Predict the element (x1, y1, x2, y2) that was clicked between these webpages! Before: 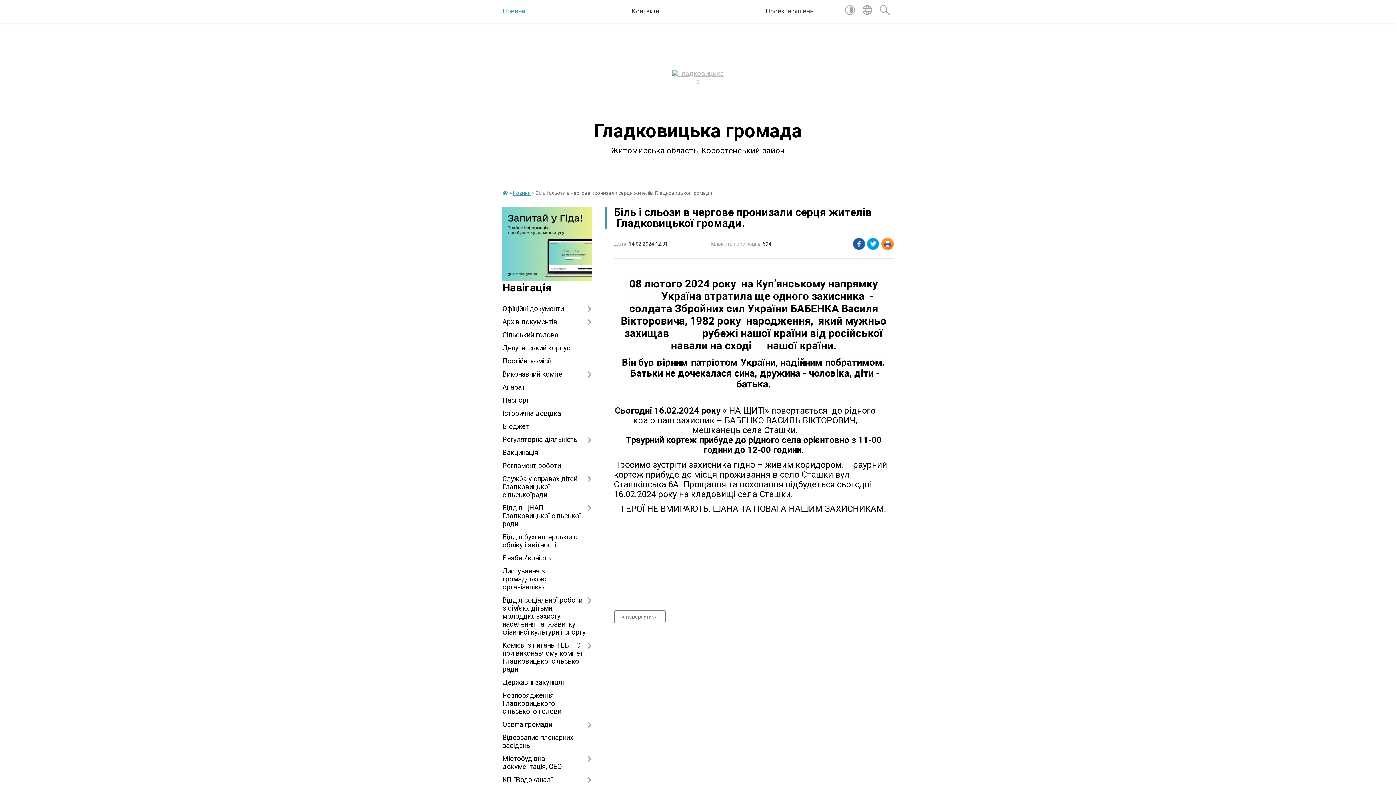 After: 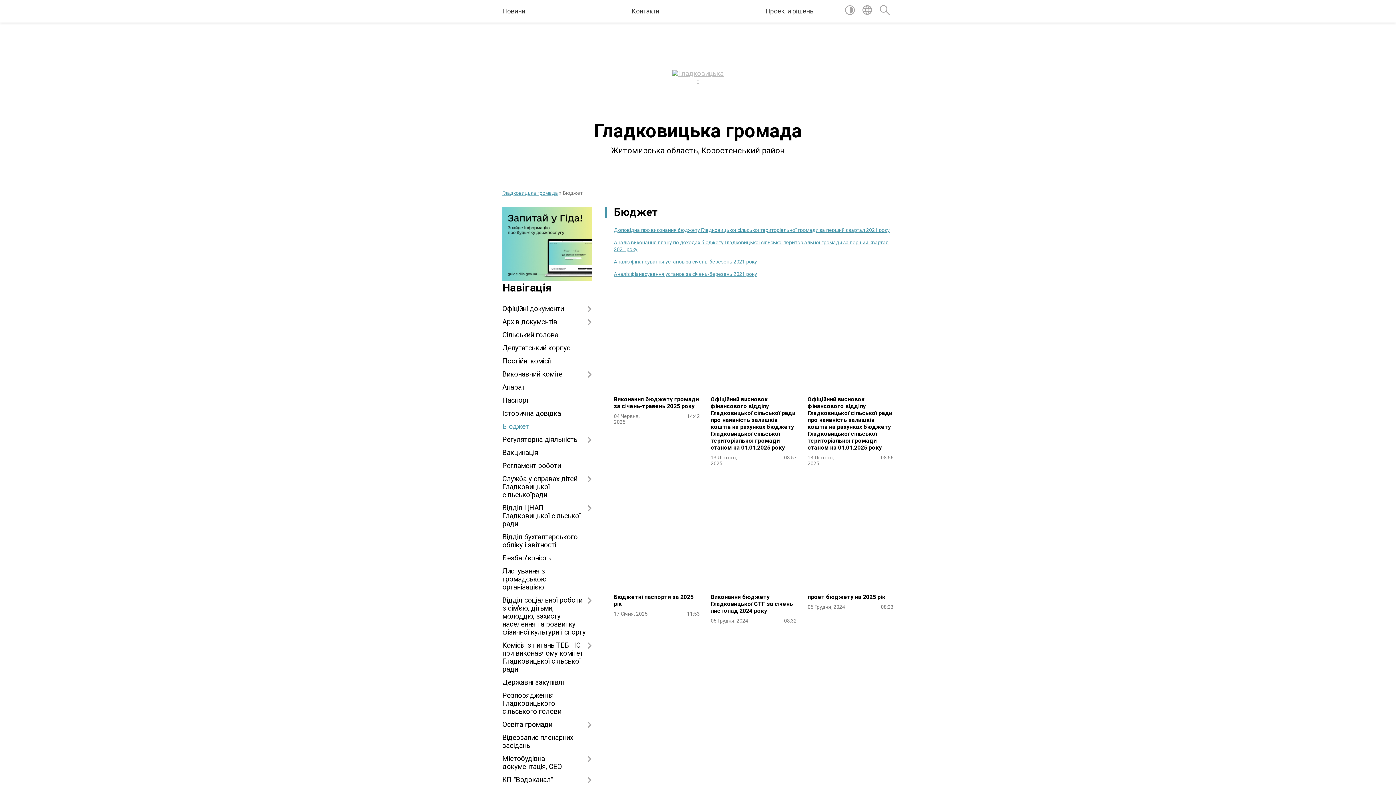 Action: label: Бюджет bbox: (502, 420, 592, 433)